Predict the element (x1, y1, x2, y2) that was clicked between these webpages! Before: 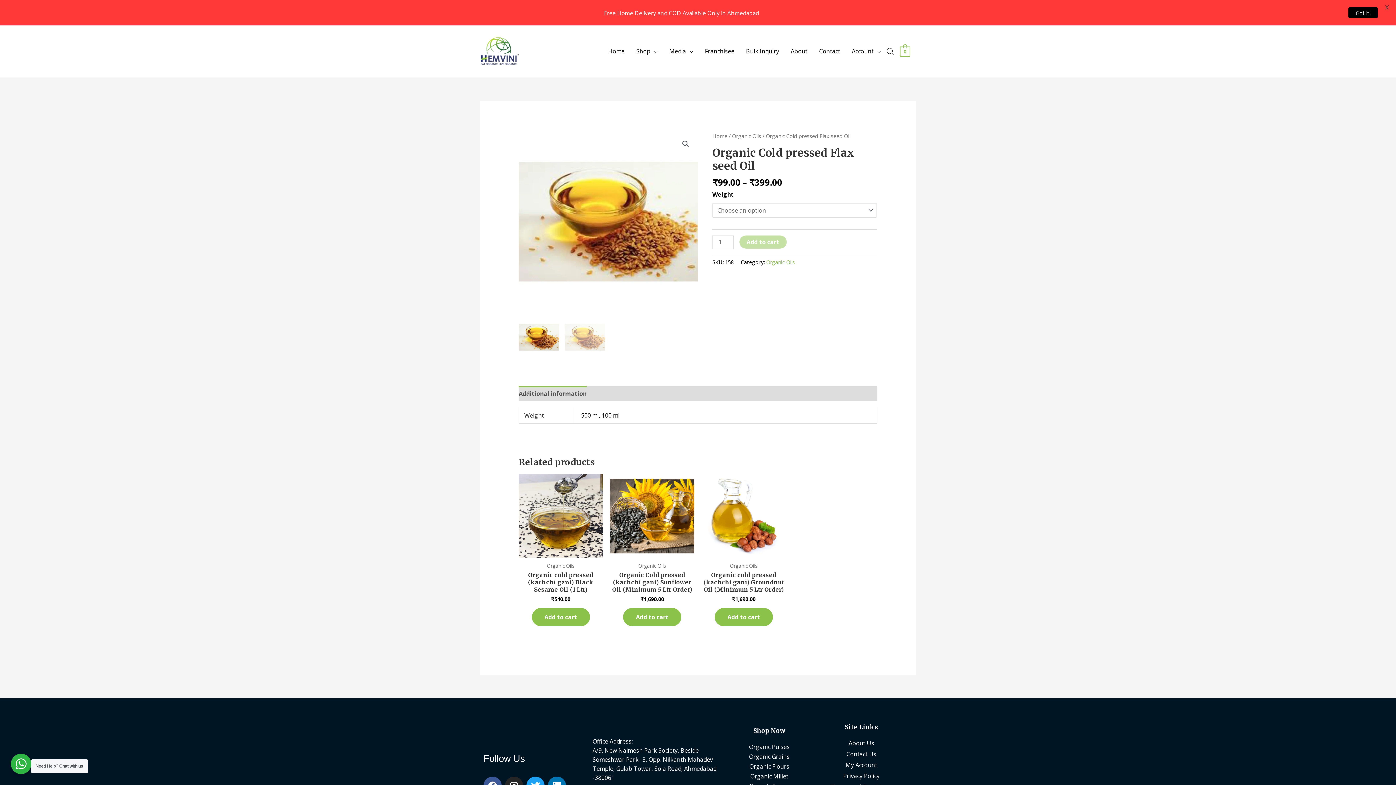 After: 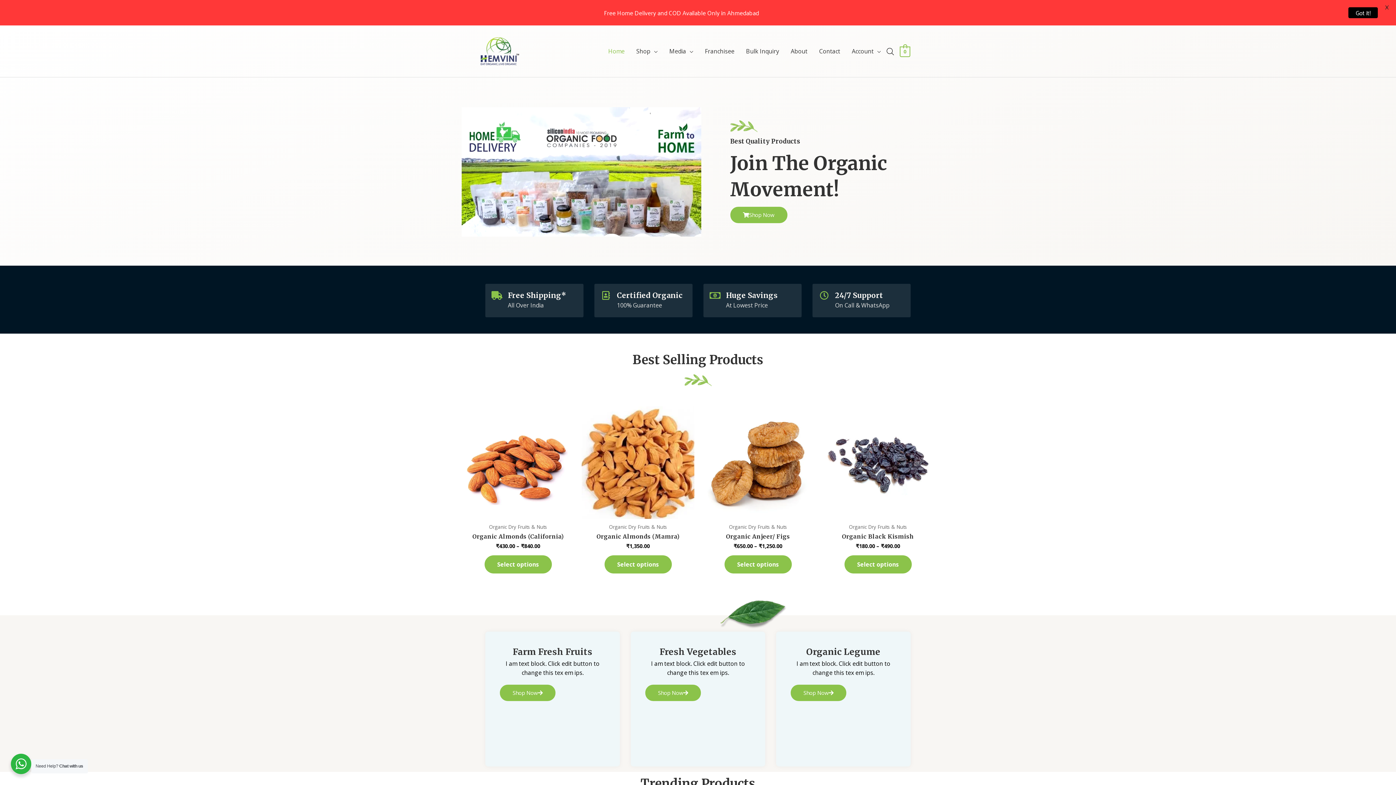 Action: bbox: (814, 760, 908, 770) label: My Account